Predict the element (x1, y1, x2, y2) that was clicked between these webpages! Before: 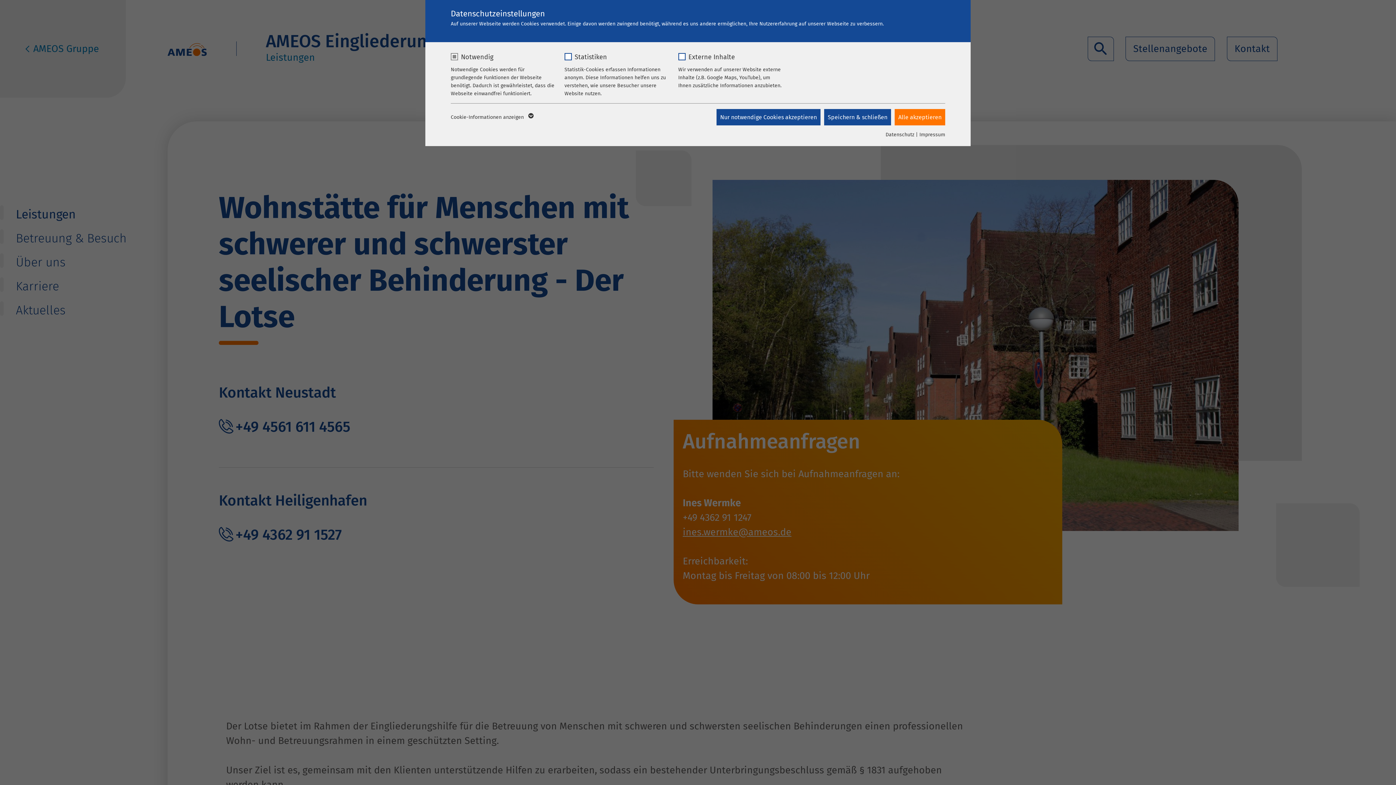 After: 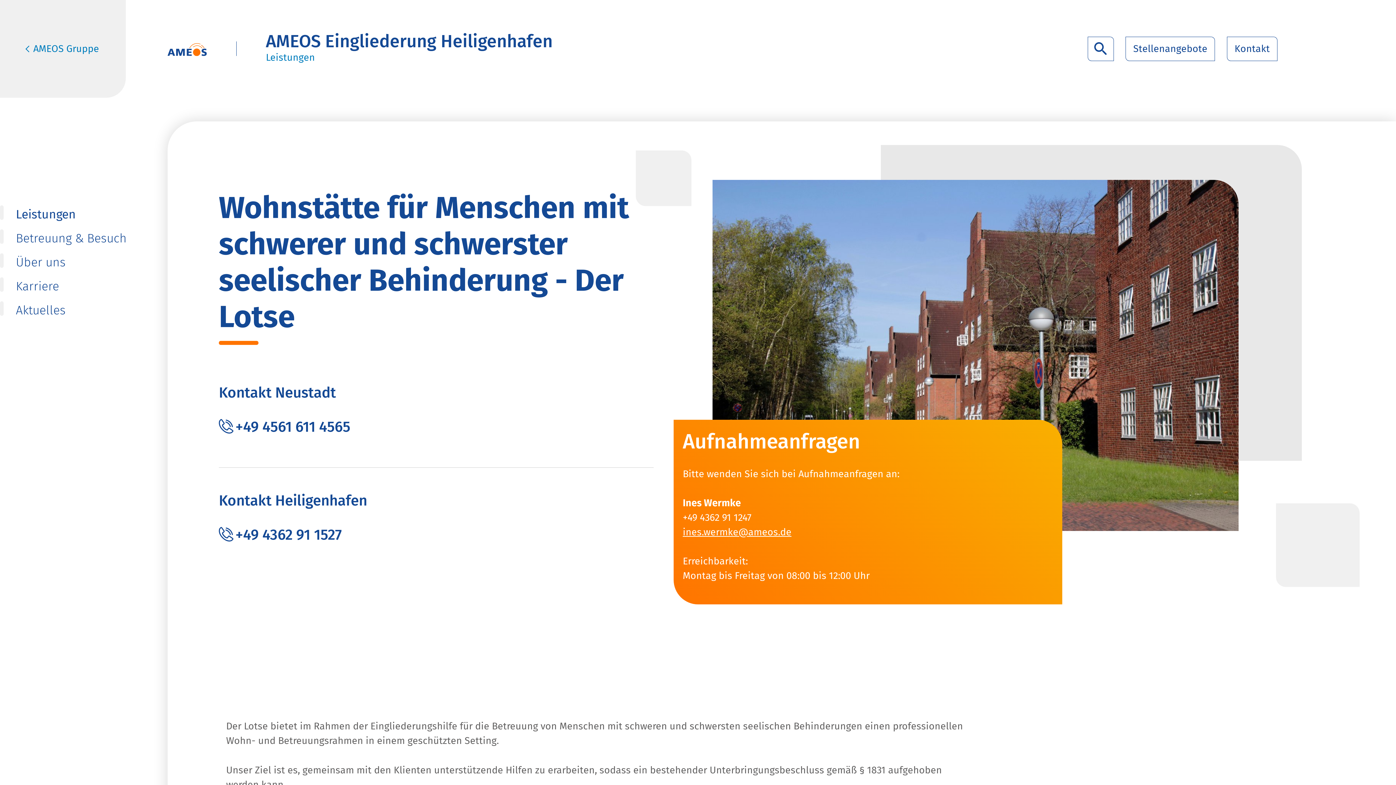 Action: bbox: (716, 109, 820, 125) label: Nur notwendige Cookies akzeptieren